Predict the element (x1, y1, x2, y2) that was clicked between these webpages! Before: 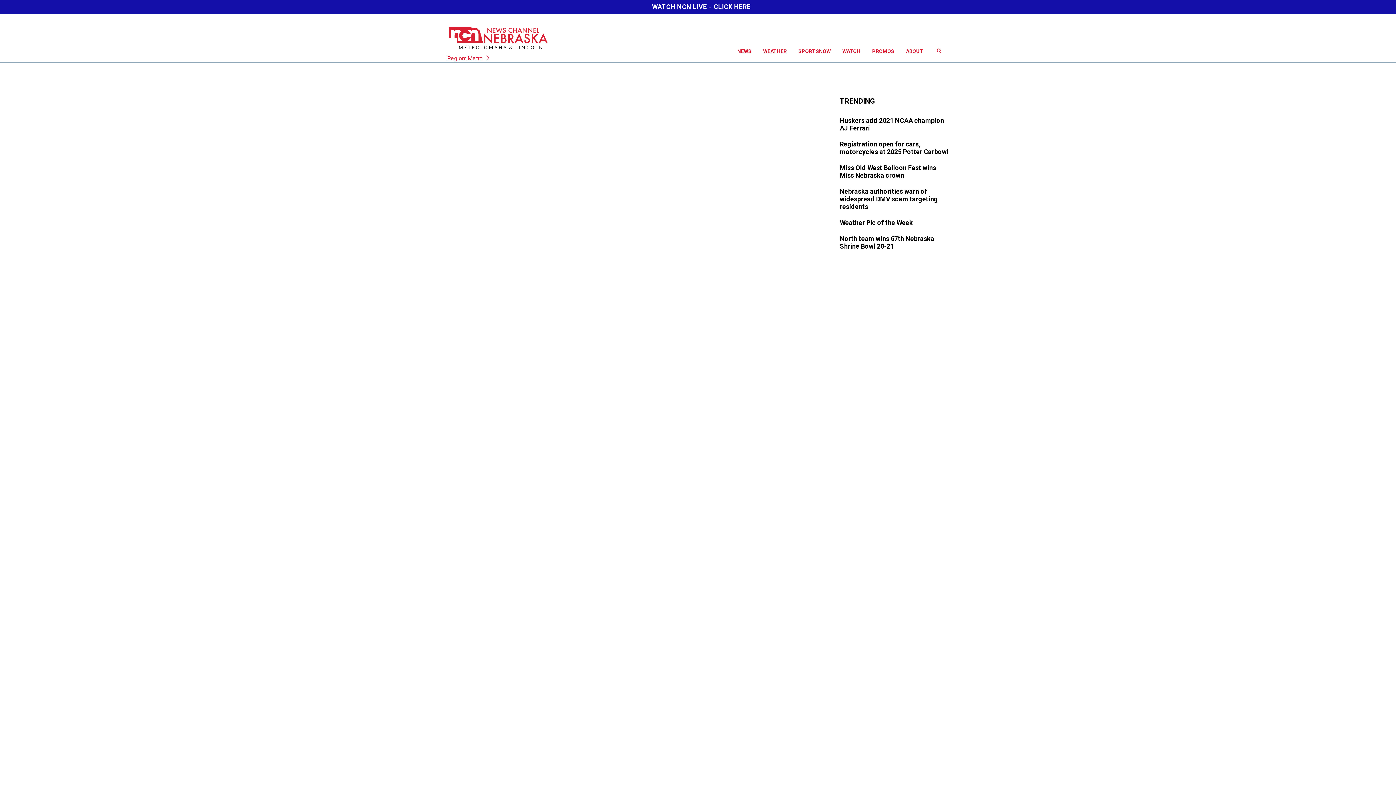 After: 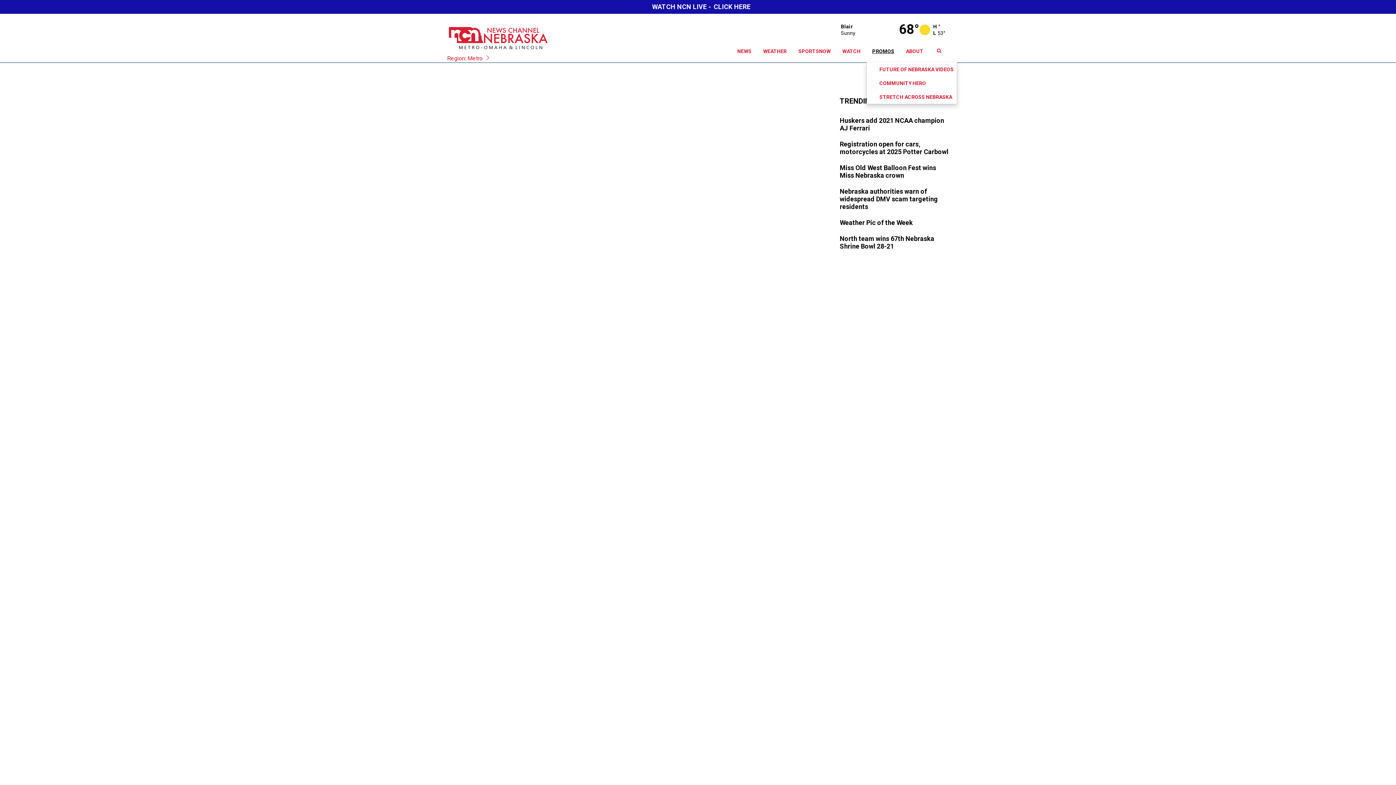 Action: bbox: (866, 40, 900, 62) label: PROMOS